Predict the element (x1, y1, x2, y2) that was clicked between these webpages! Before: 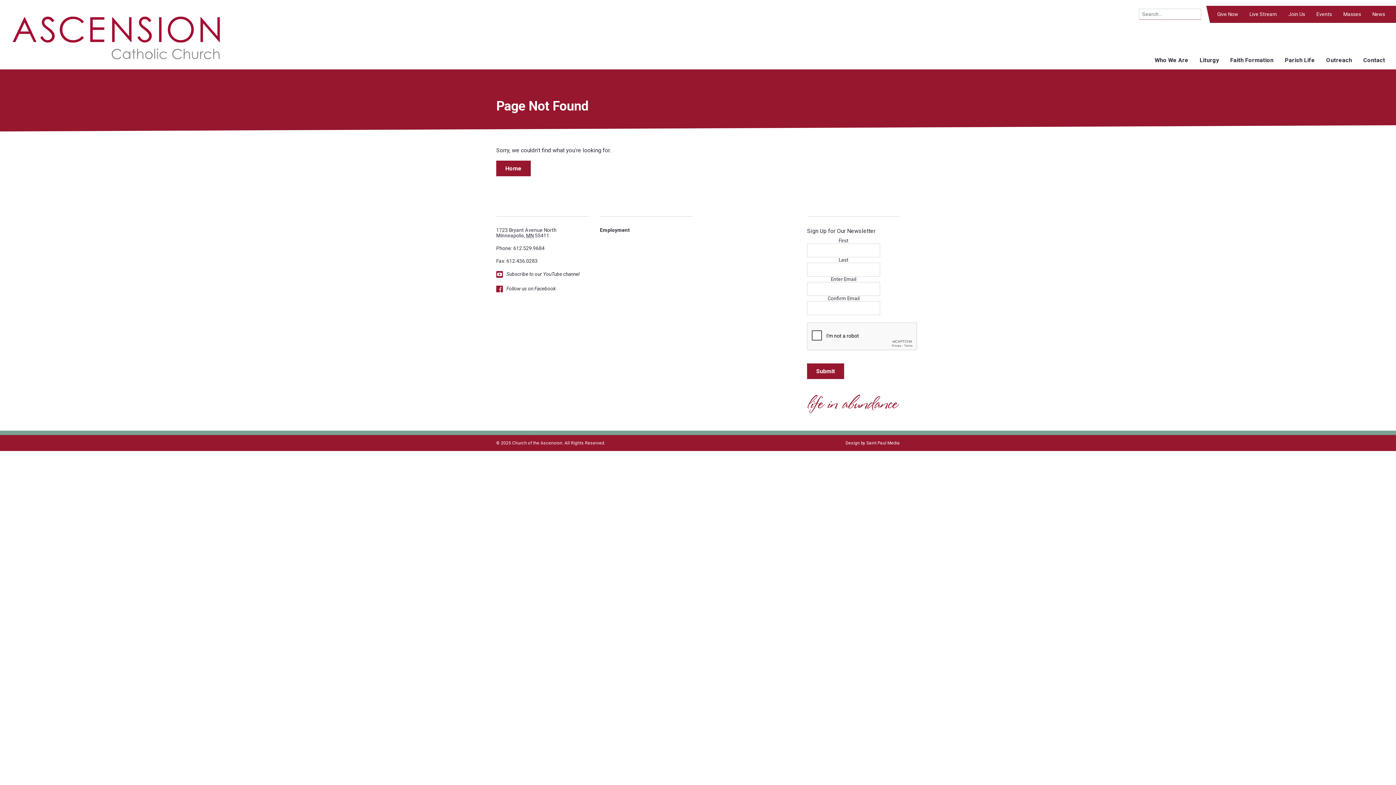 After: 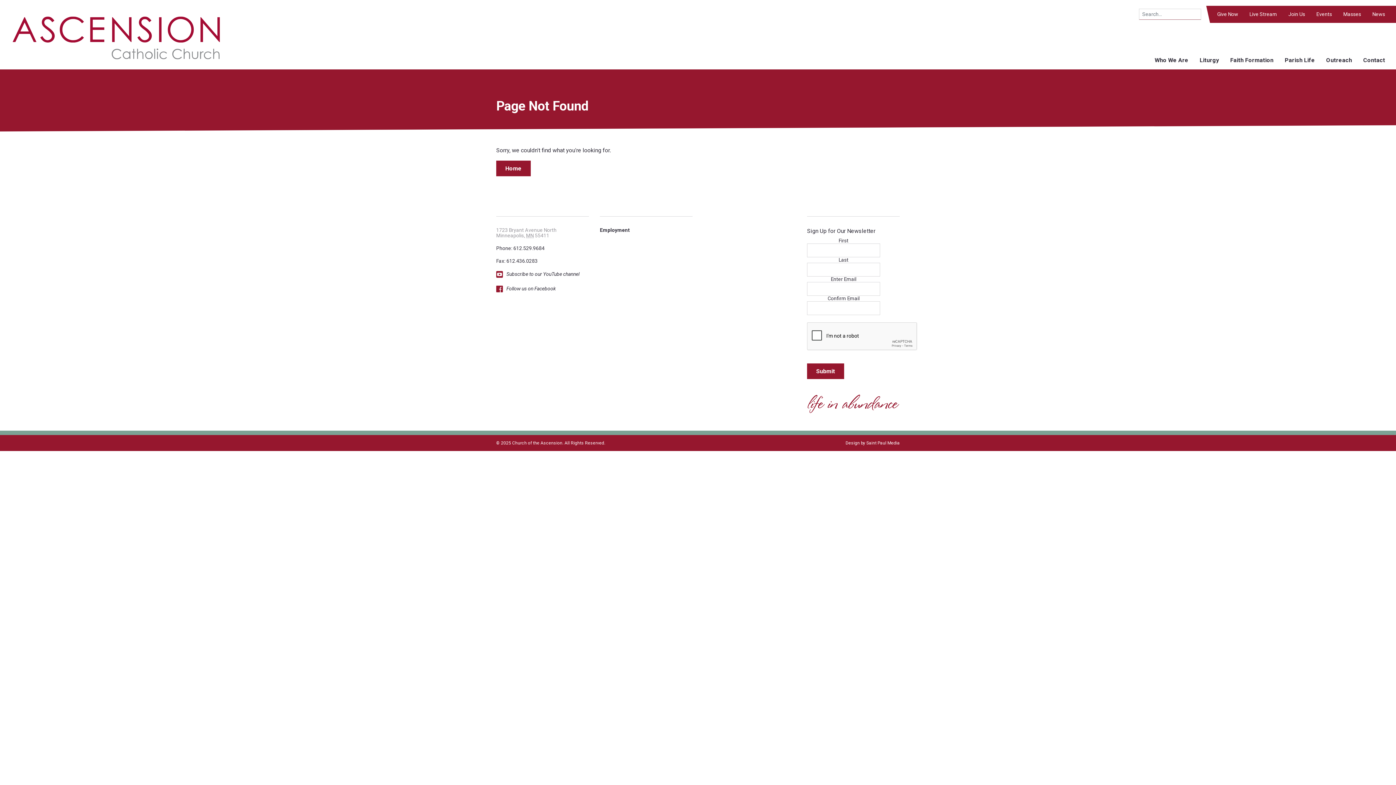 Action: label: 1723 Bryant Avenue North
Minneapolis, MN 55411 bbox: (496, 227, 556, 238)